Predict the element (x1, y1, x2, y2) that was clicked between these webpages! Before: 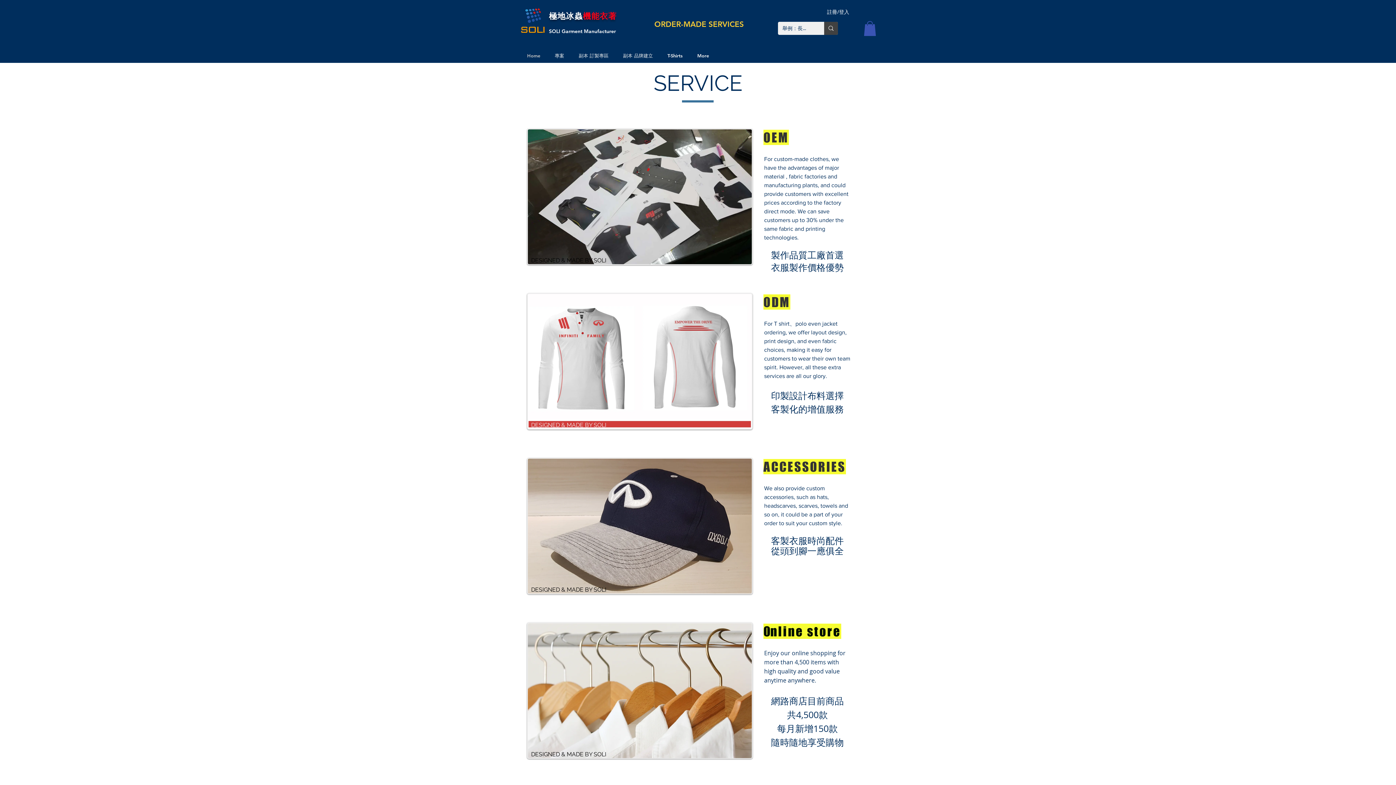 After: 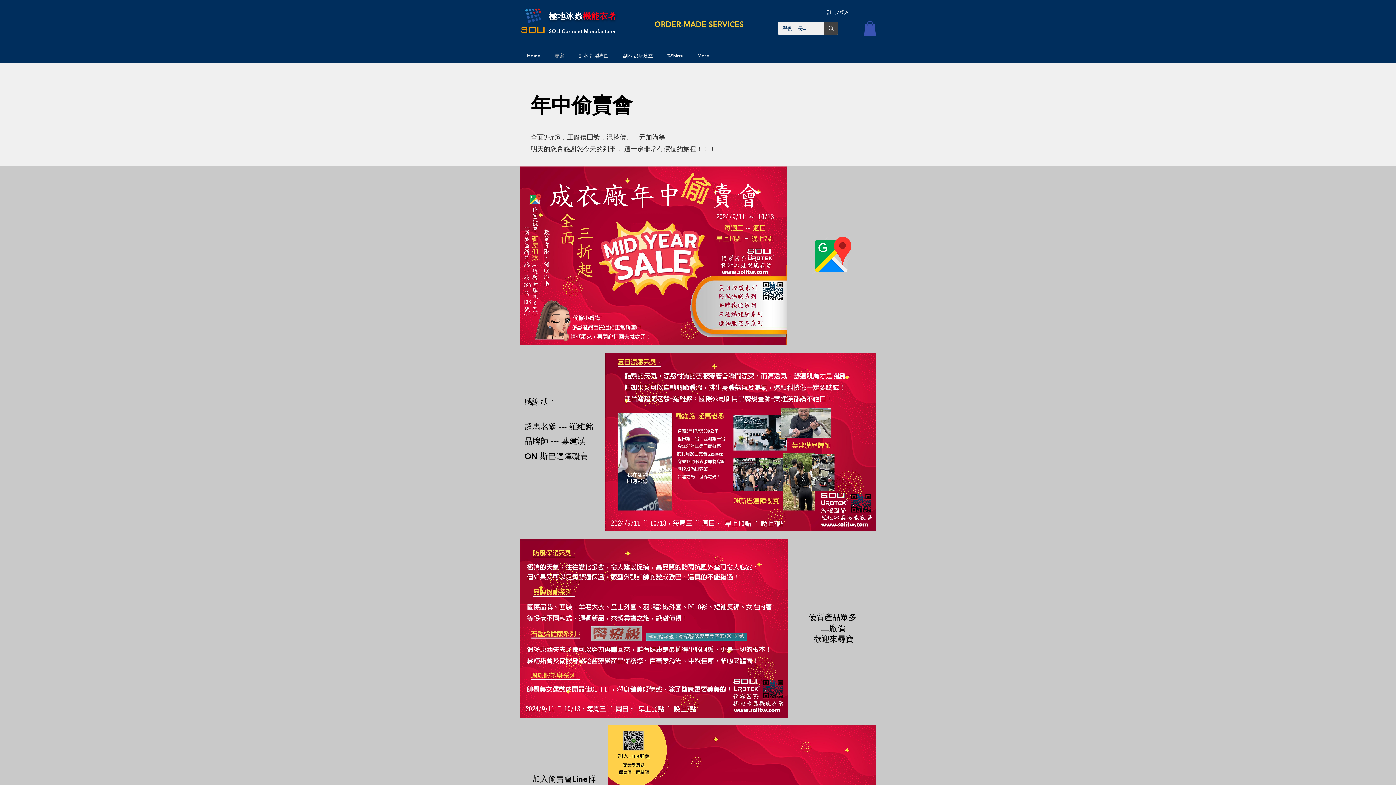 Action: label: 專案 bbox: (547, 50, 571, 60)